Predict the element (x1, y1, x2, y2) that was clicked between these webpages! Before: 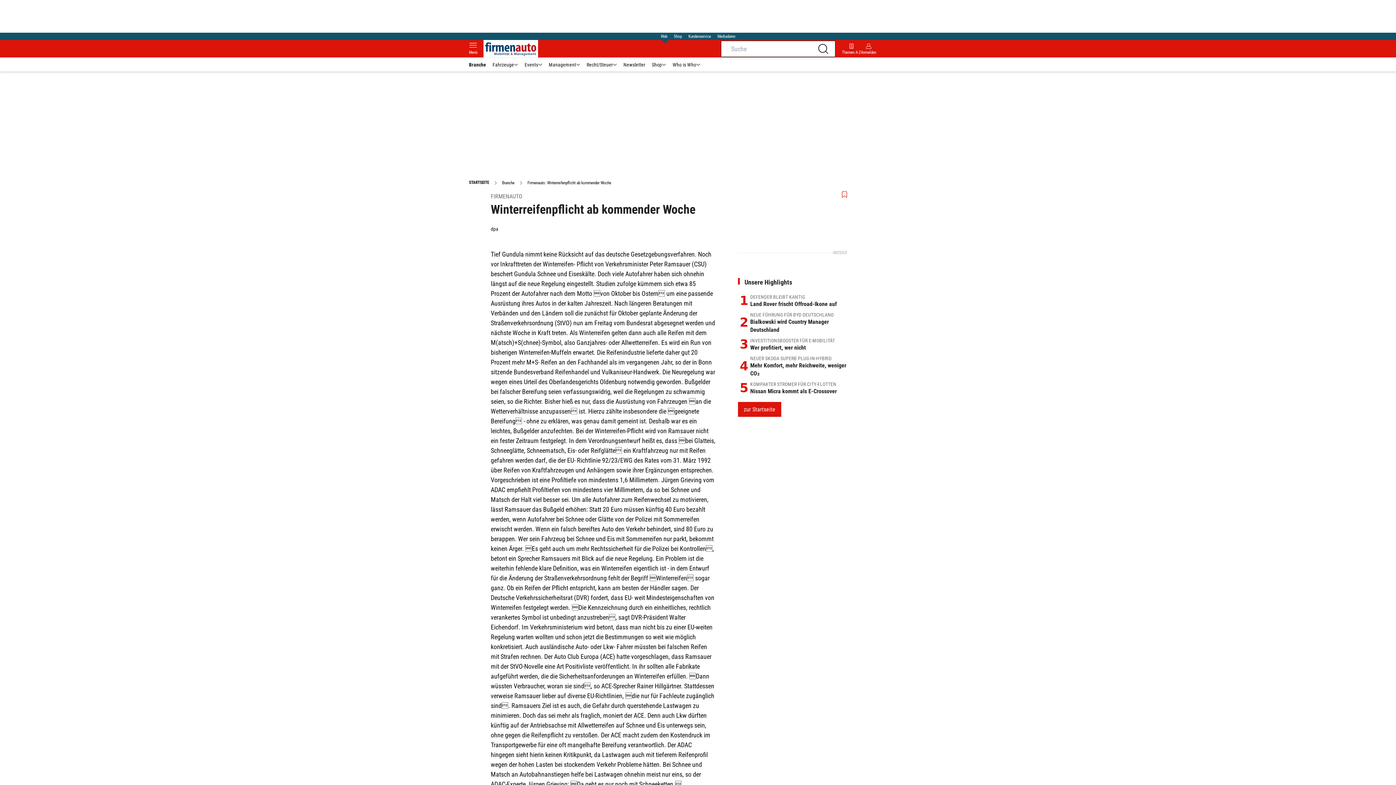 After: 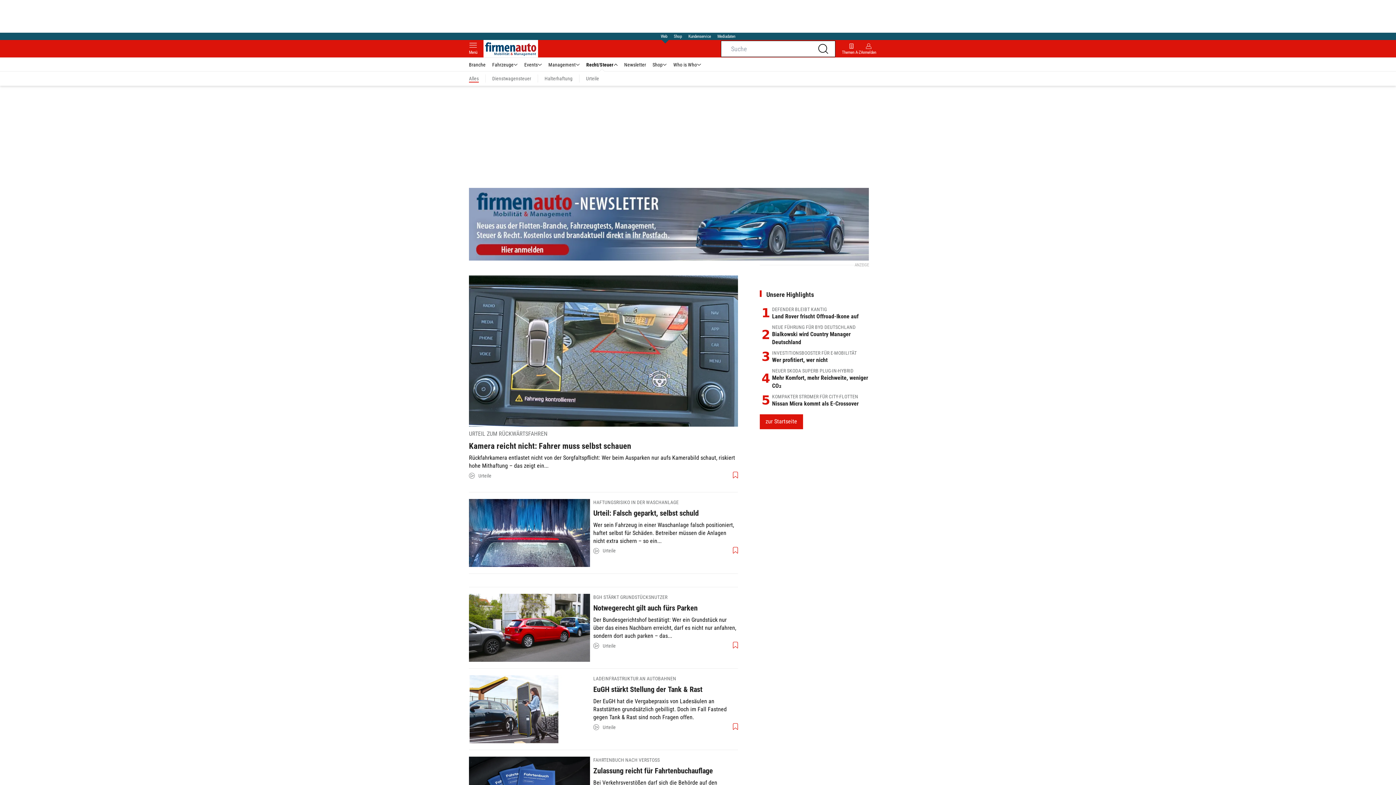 Action: label: Recht/Steuer bbox: (583, 61, 620, 68)